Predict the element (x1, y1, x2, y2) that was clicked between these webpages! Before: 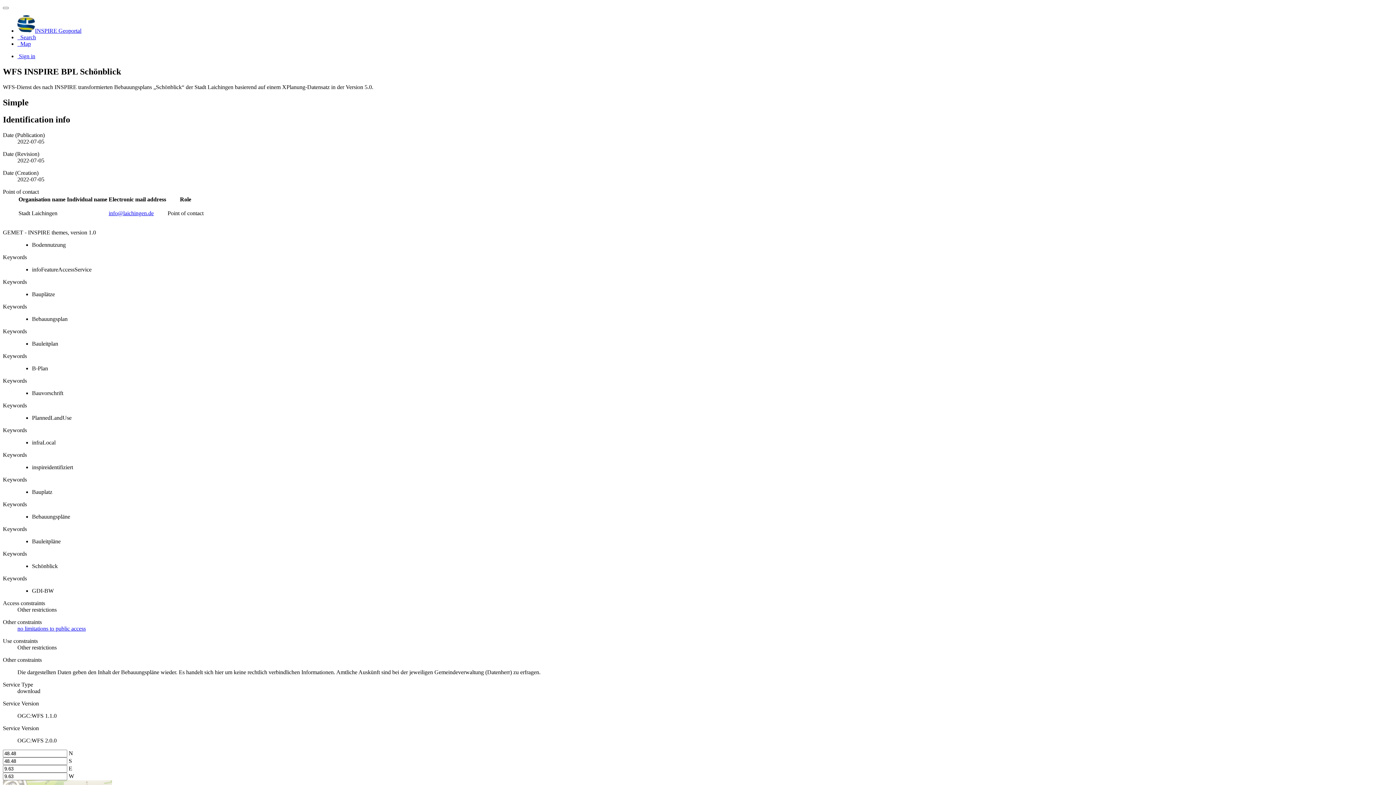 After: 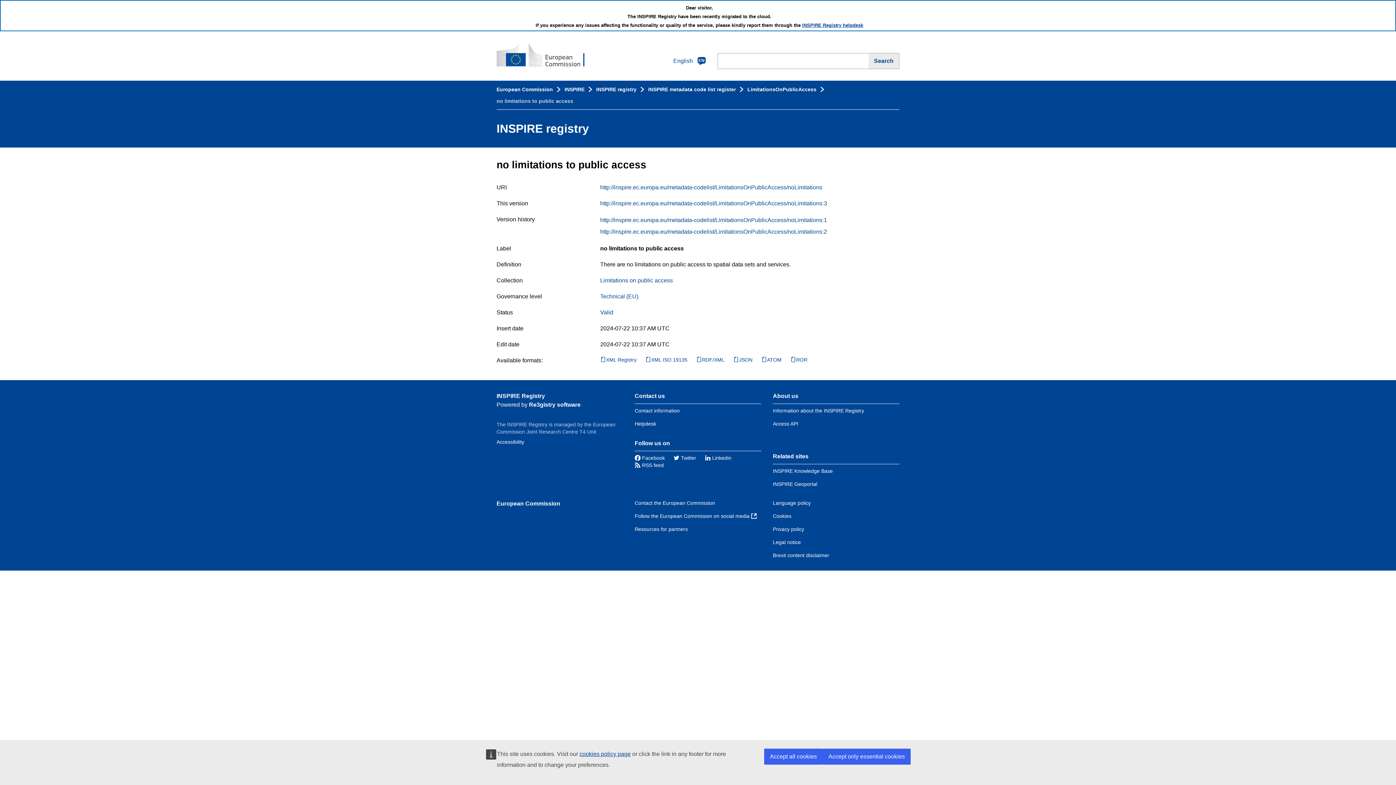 Action: bbox: (17, 625, 85, 631) label: no limitations to public access